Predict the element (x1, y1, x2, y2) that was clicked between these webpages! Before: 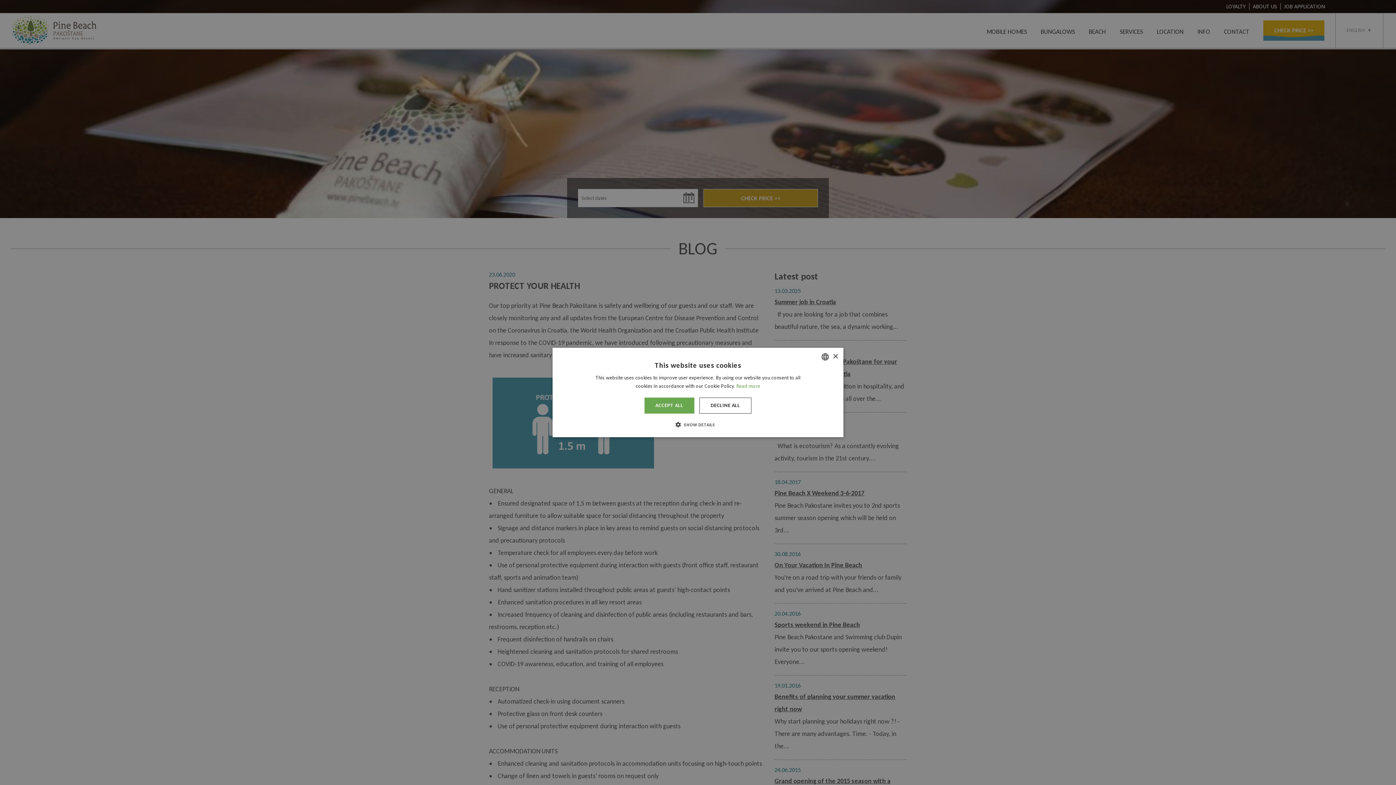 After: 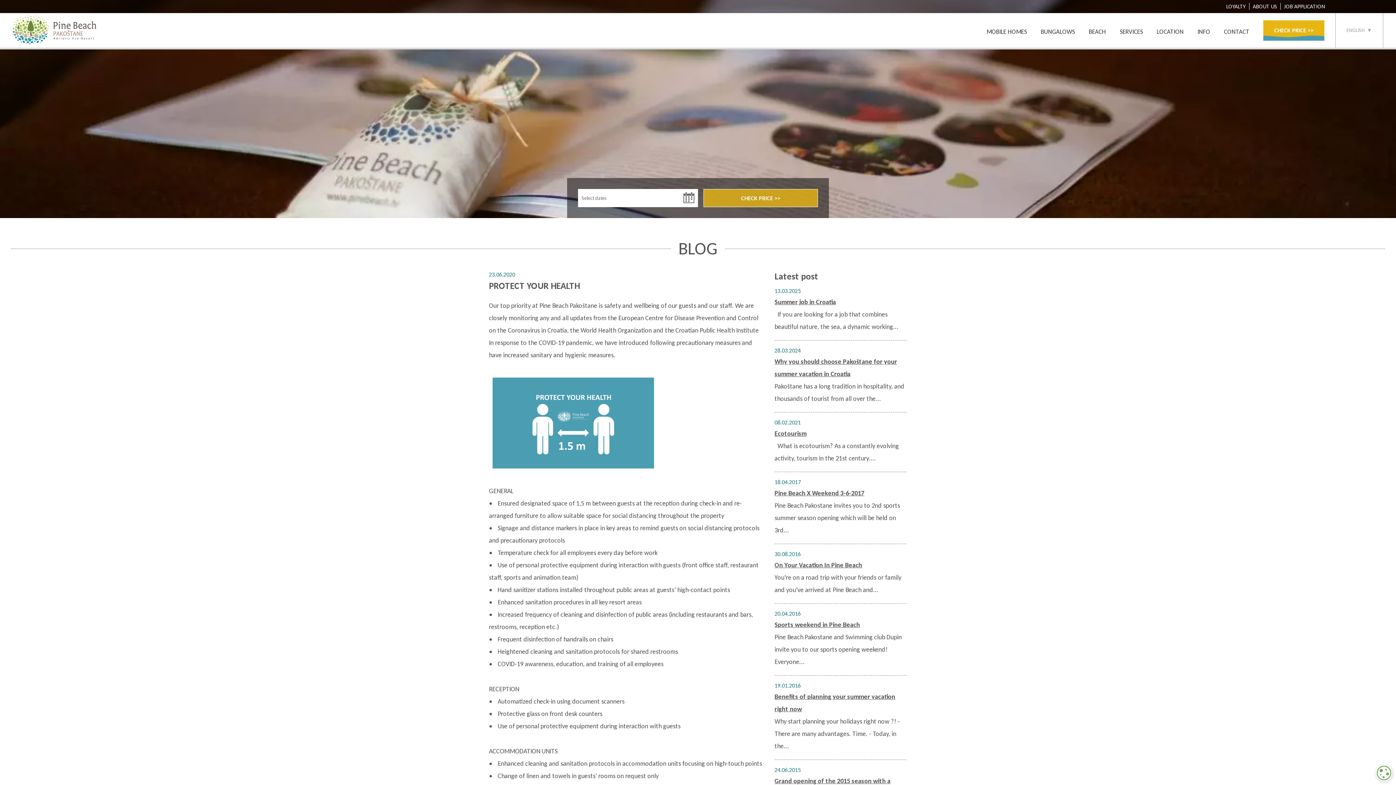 Action: bbox: (644, 397, 694, 413) label: ACCEPT ALL